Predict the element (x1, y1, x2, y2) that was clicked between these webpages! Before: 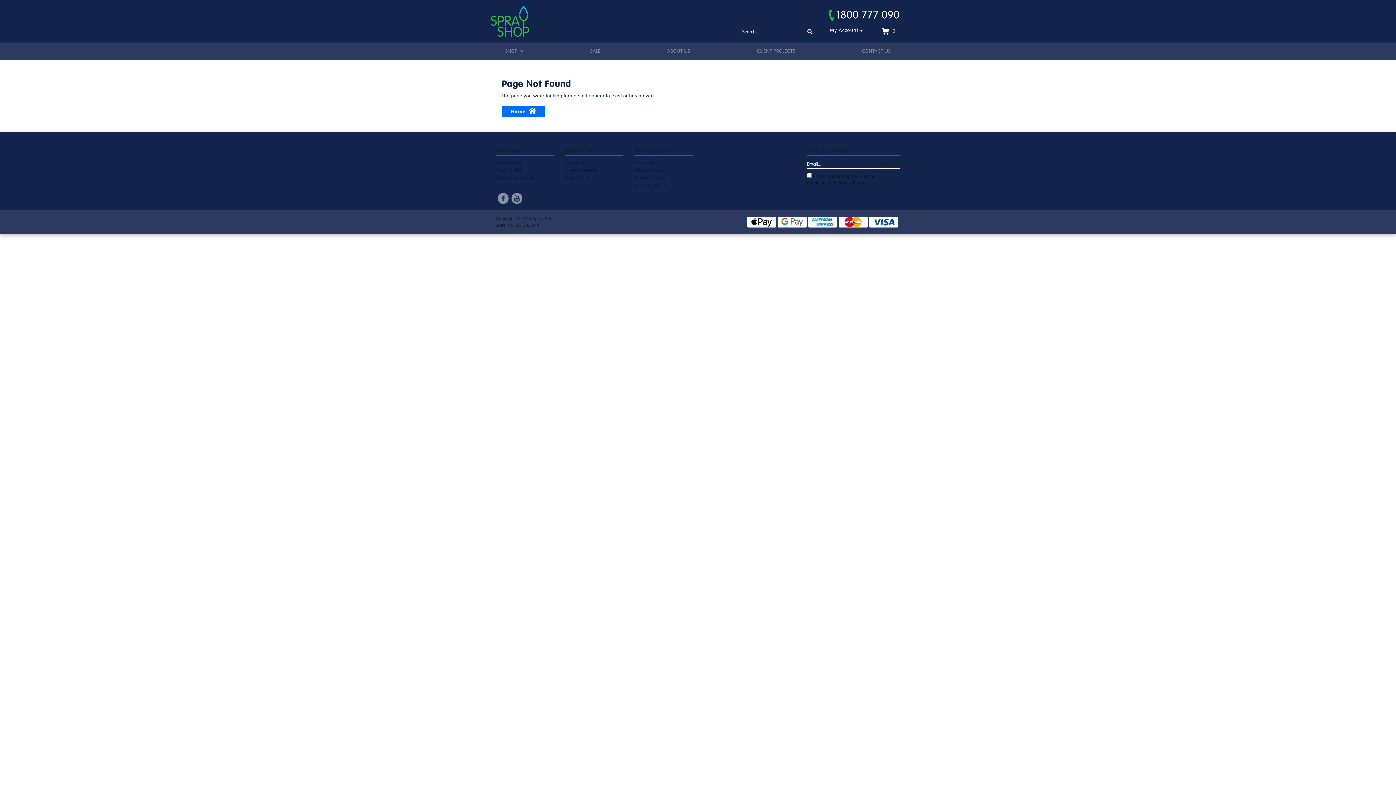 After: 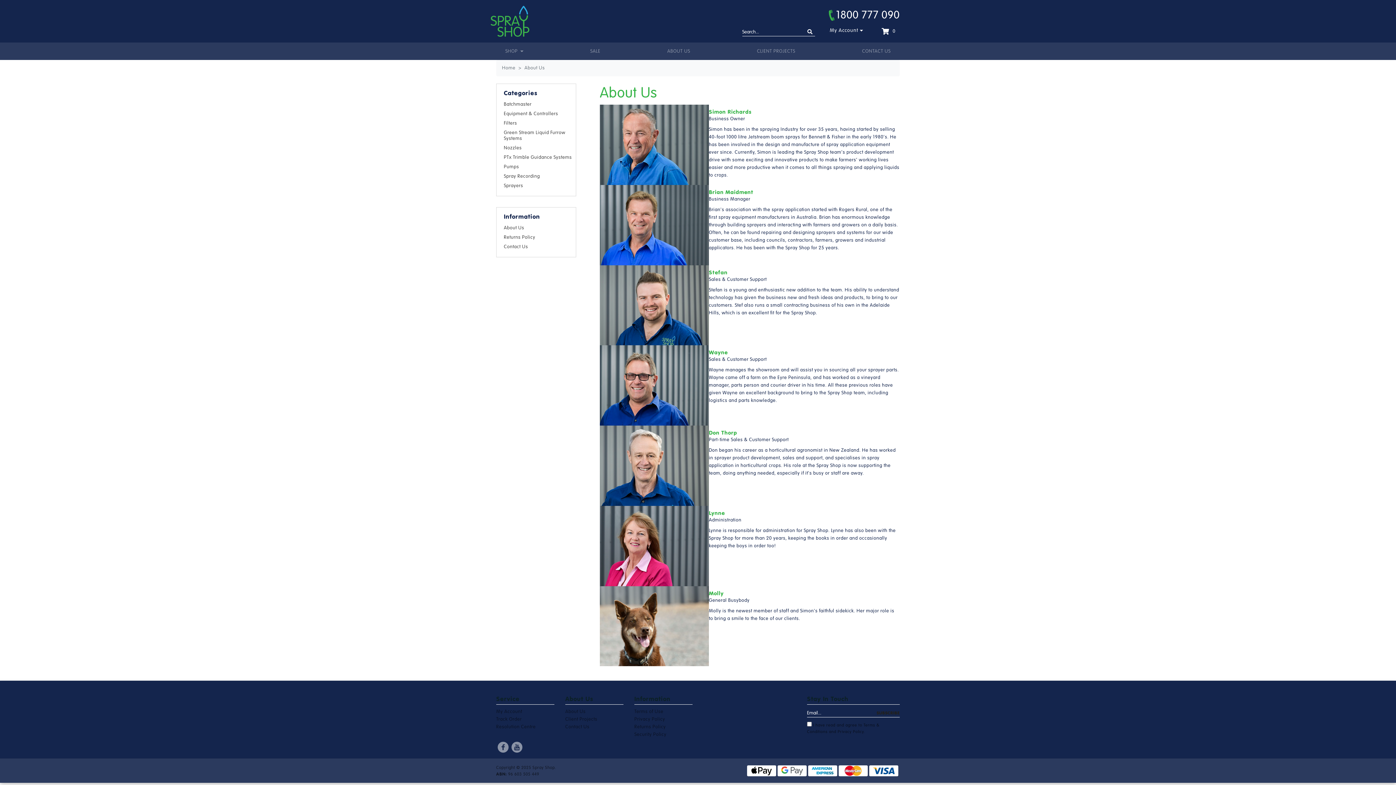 Action: bbox: (658, 43, 699, 58) label: ABOUT US